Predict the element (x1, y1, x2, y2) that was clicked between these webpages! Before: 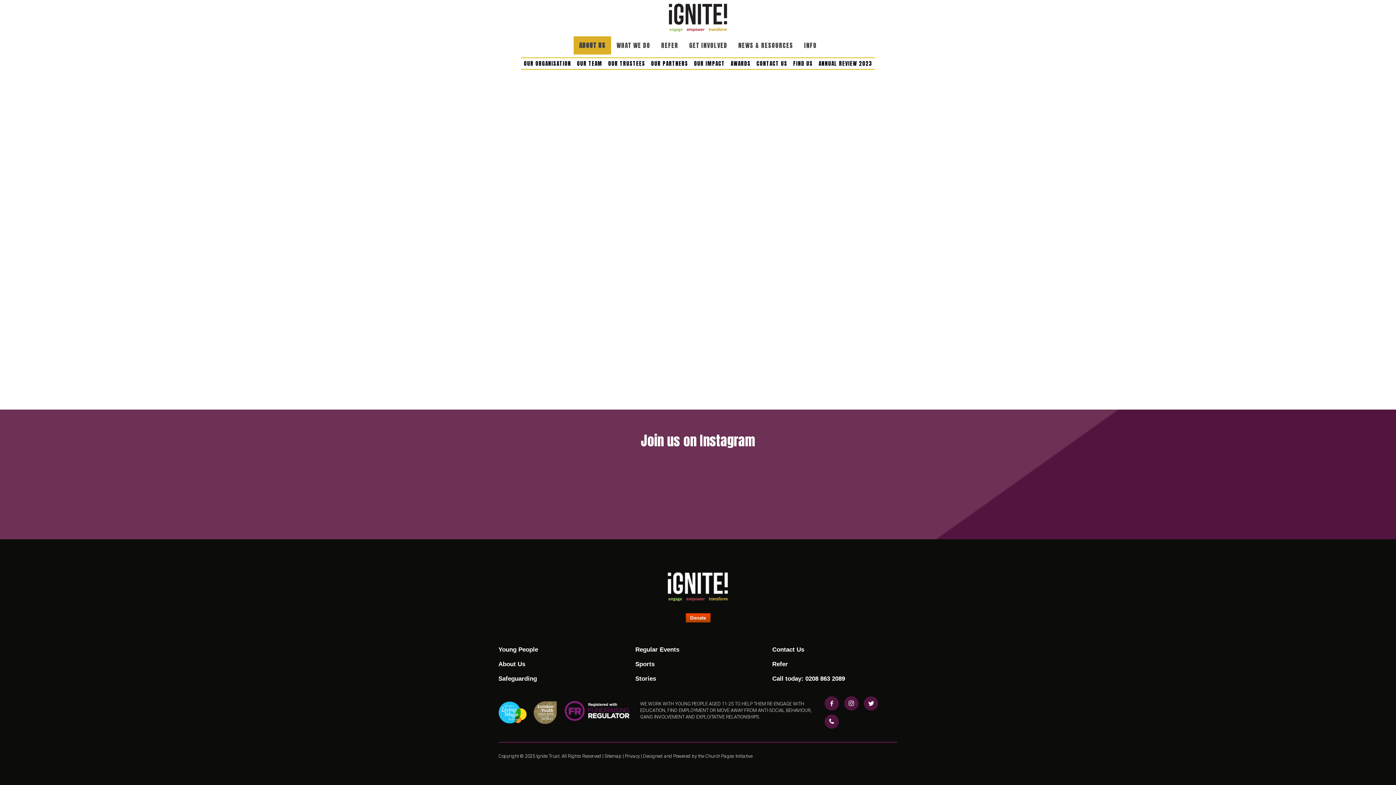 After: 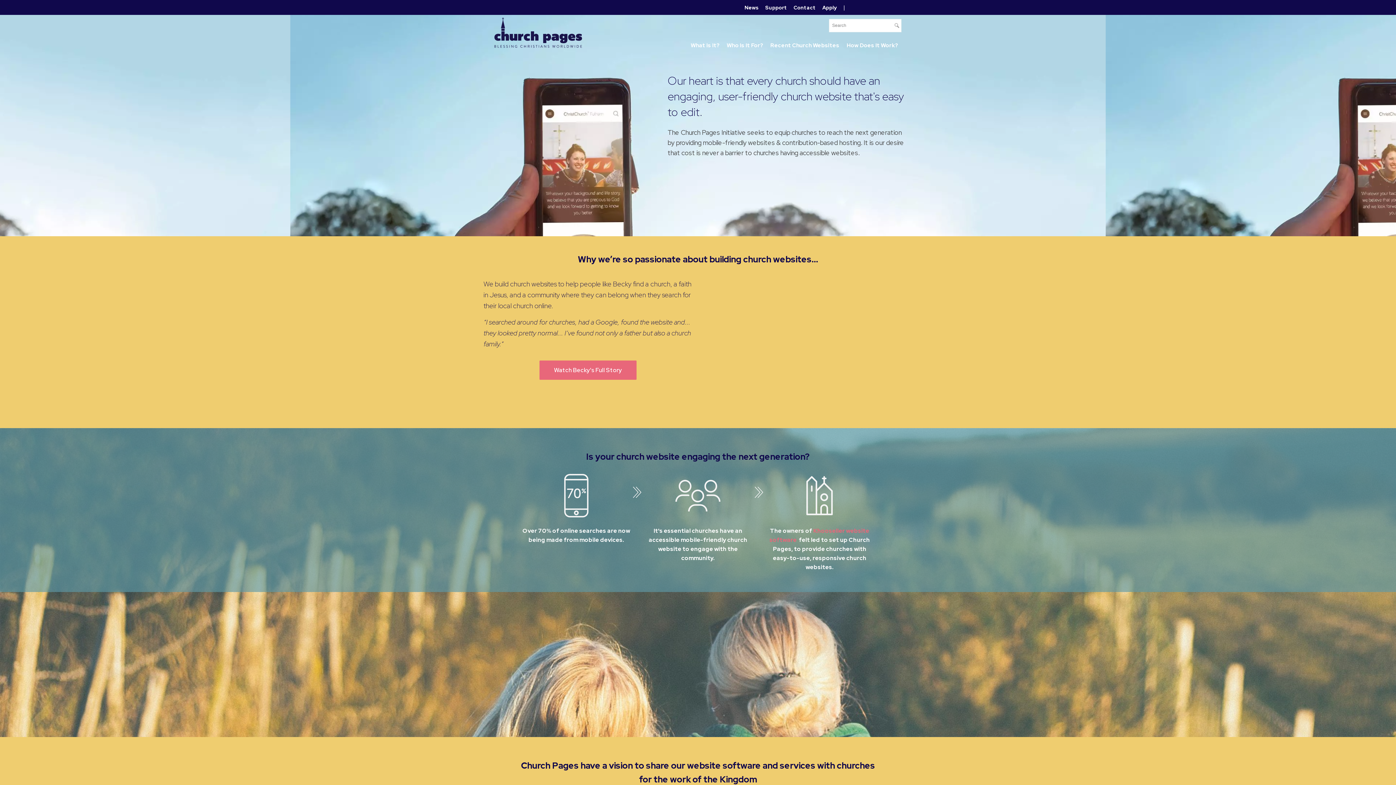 Action: label: Church Pages Initiative bbox: (705, 753, 752, 759)